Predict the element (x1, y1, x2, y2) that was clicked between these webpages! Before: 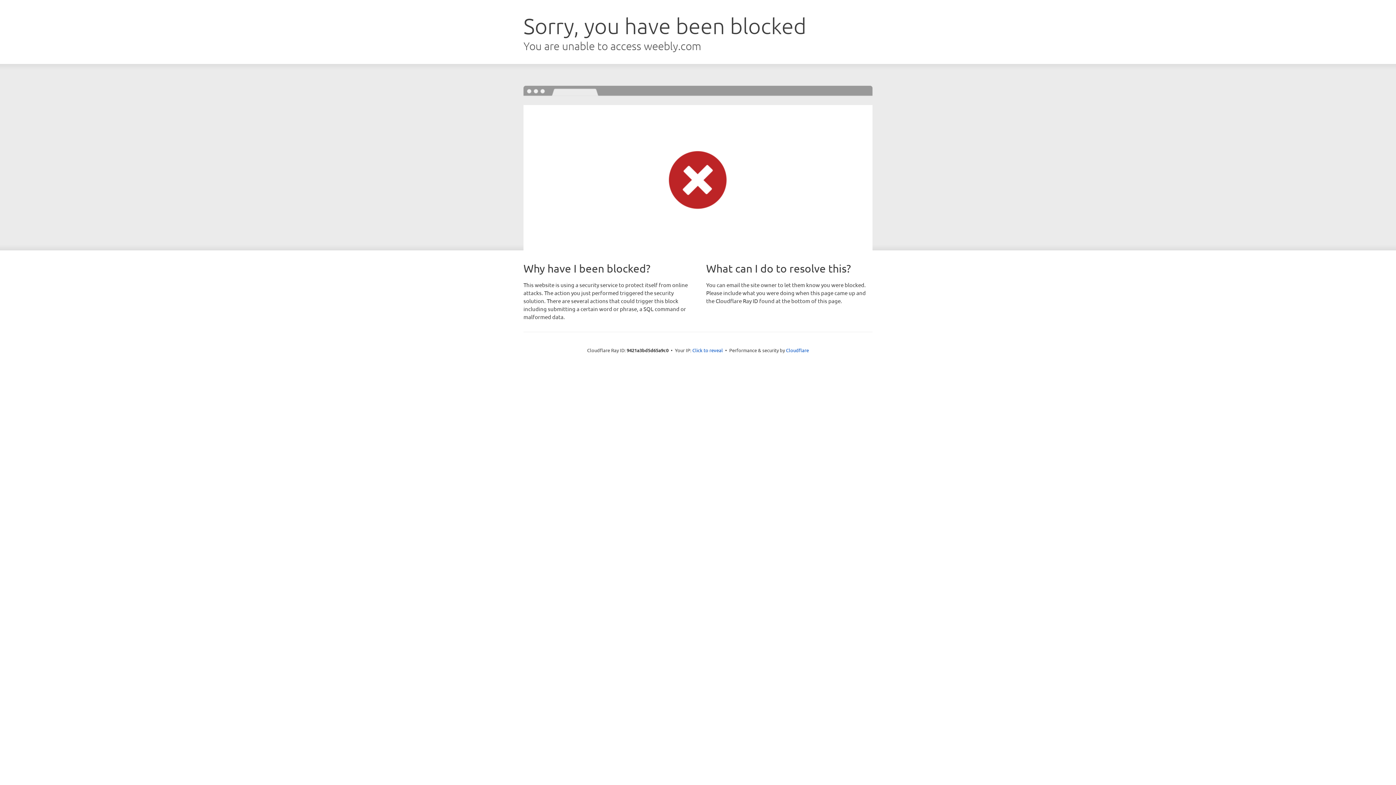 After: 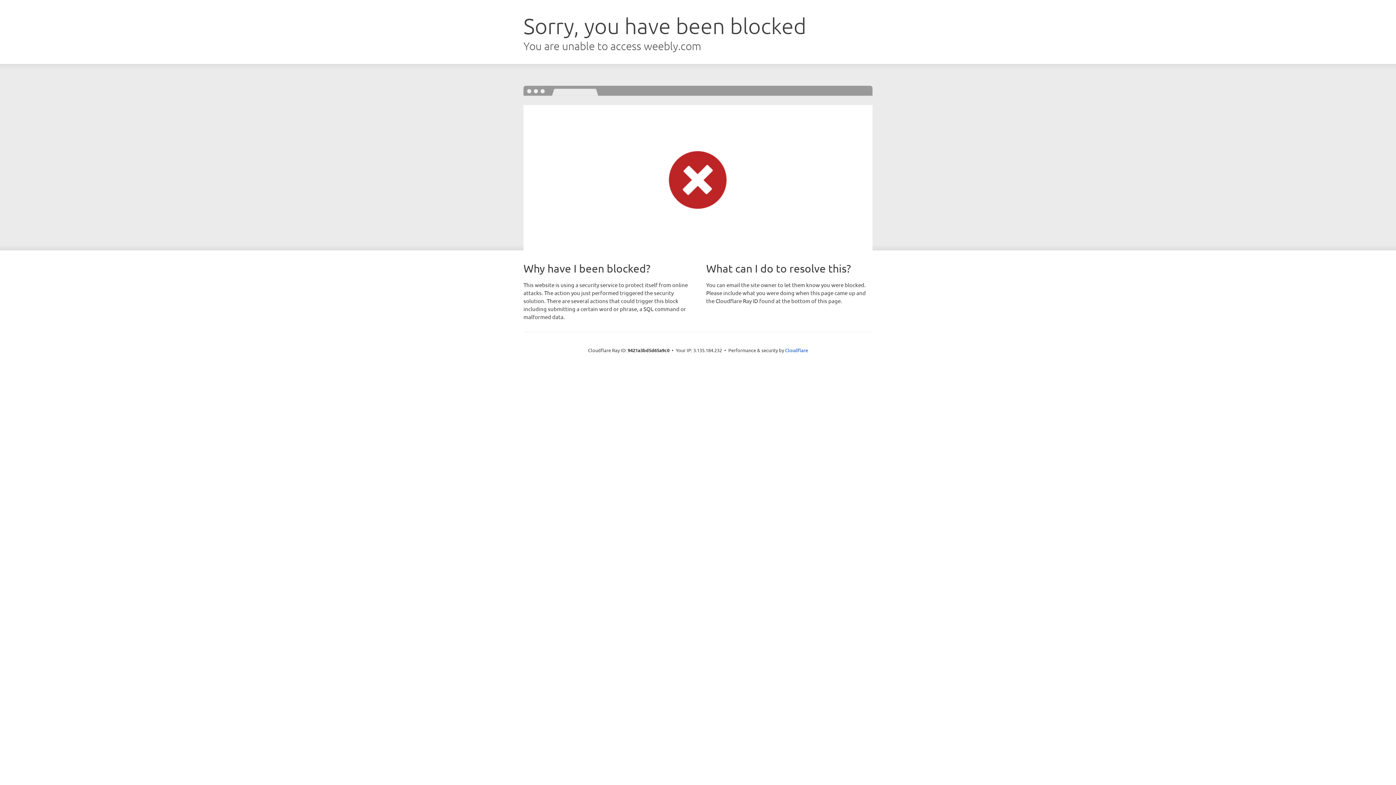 Action: label: Click to reveal bbox: (692, 346, 723, 353)